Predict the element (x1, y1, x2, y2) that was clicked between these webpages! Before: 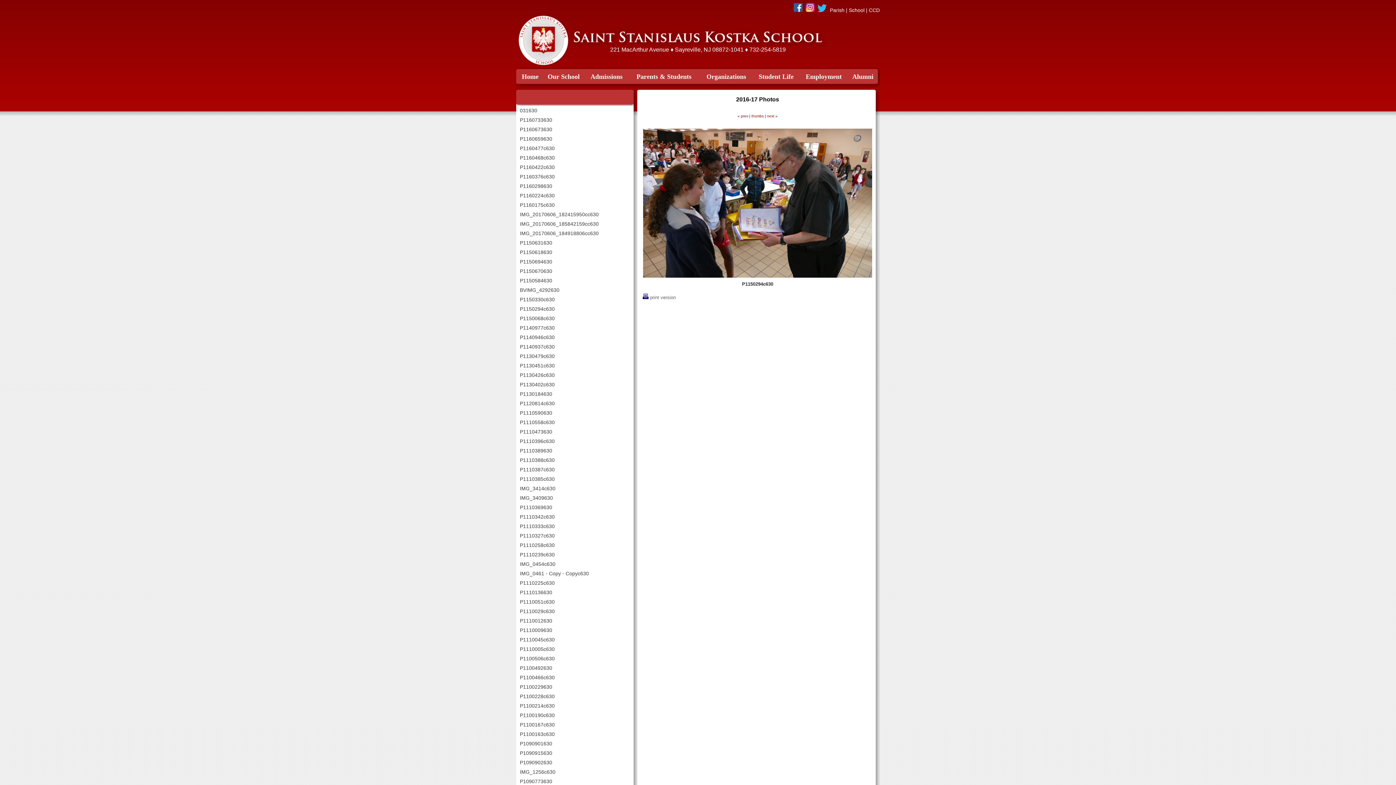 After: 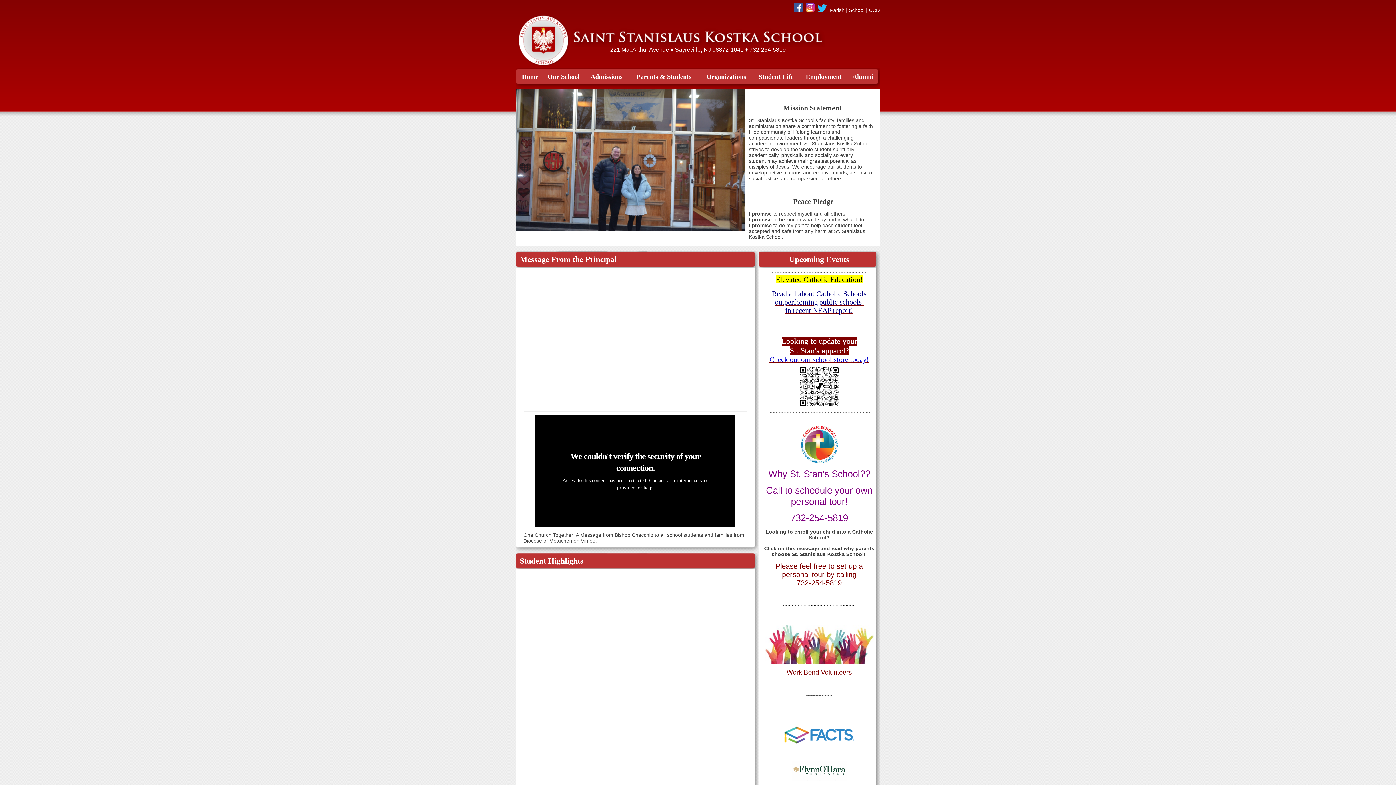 Action: label: School bbox: (849, 7, 864, 13)